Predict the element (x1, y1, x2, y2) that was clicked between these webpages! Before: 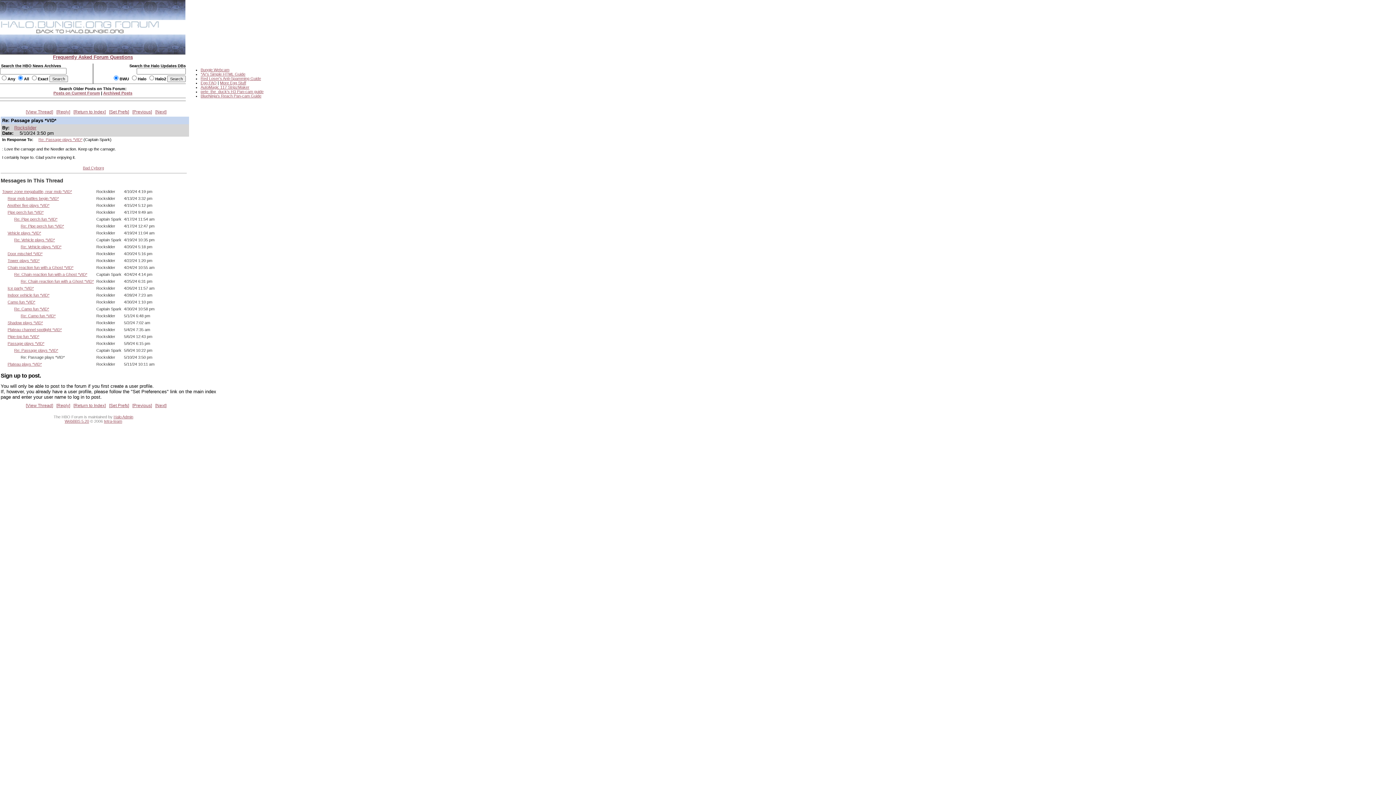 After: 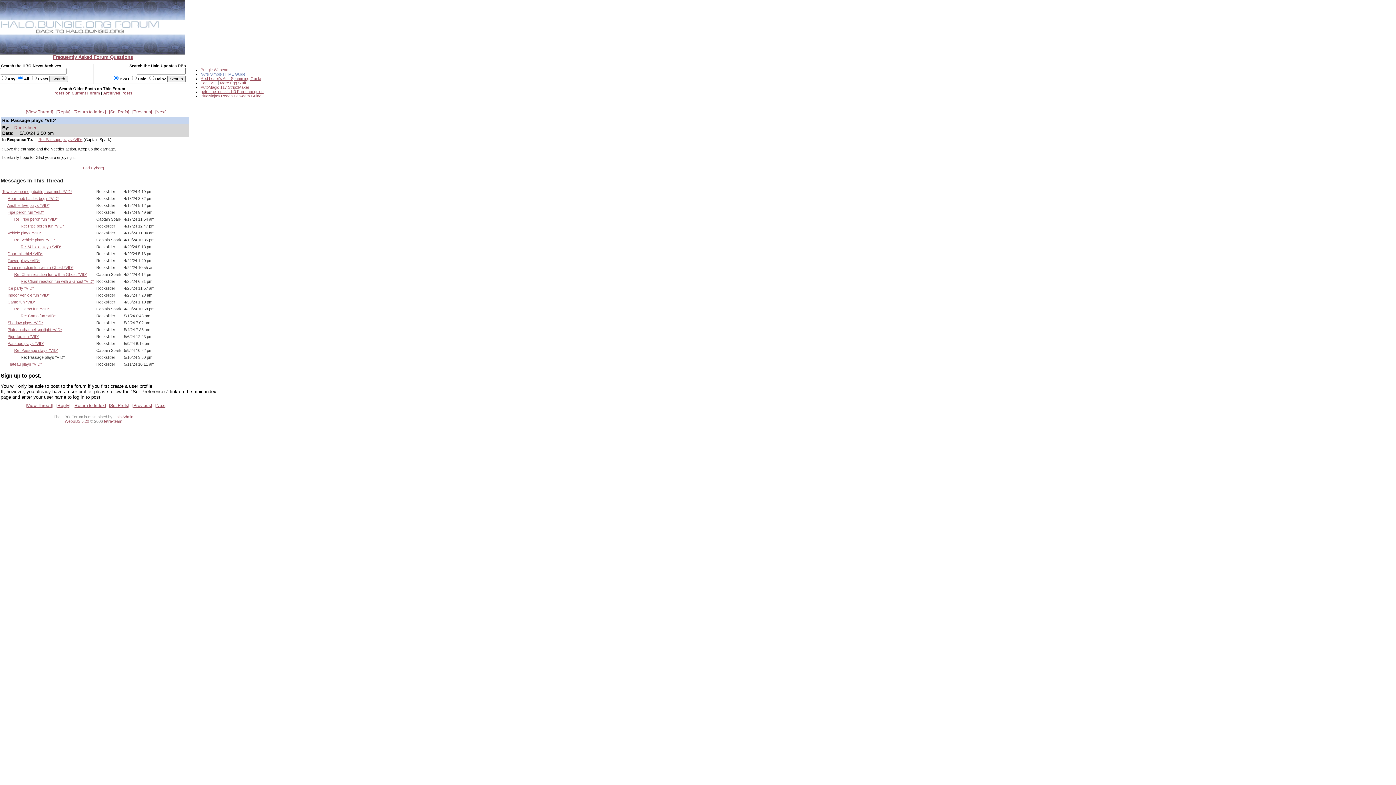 Action: label: *Ar's Simple HTML Guide bbox: (200, 71, 245, 76)